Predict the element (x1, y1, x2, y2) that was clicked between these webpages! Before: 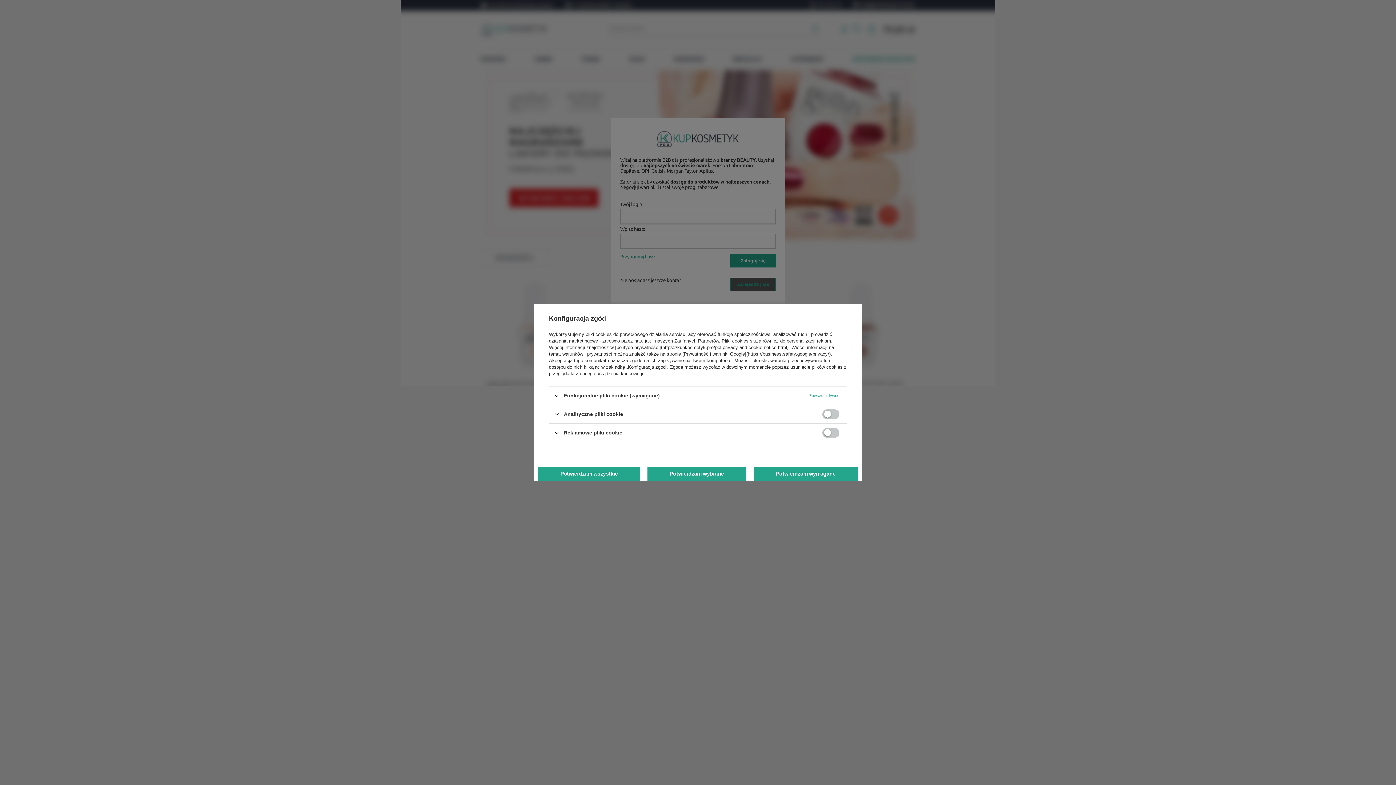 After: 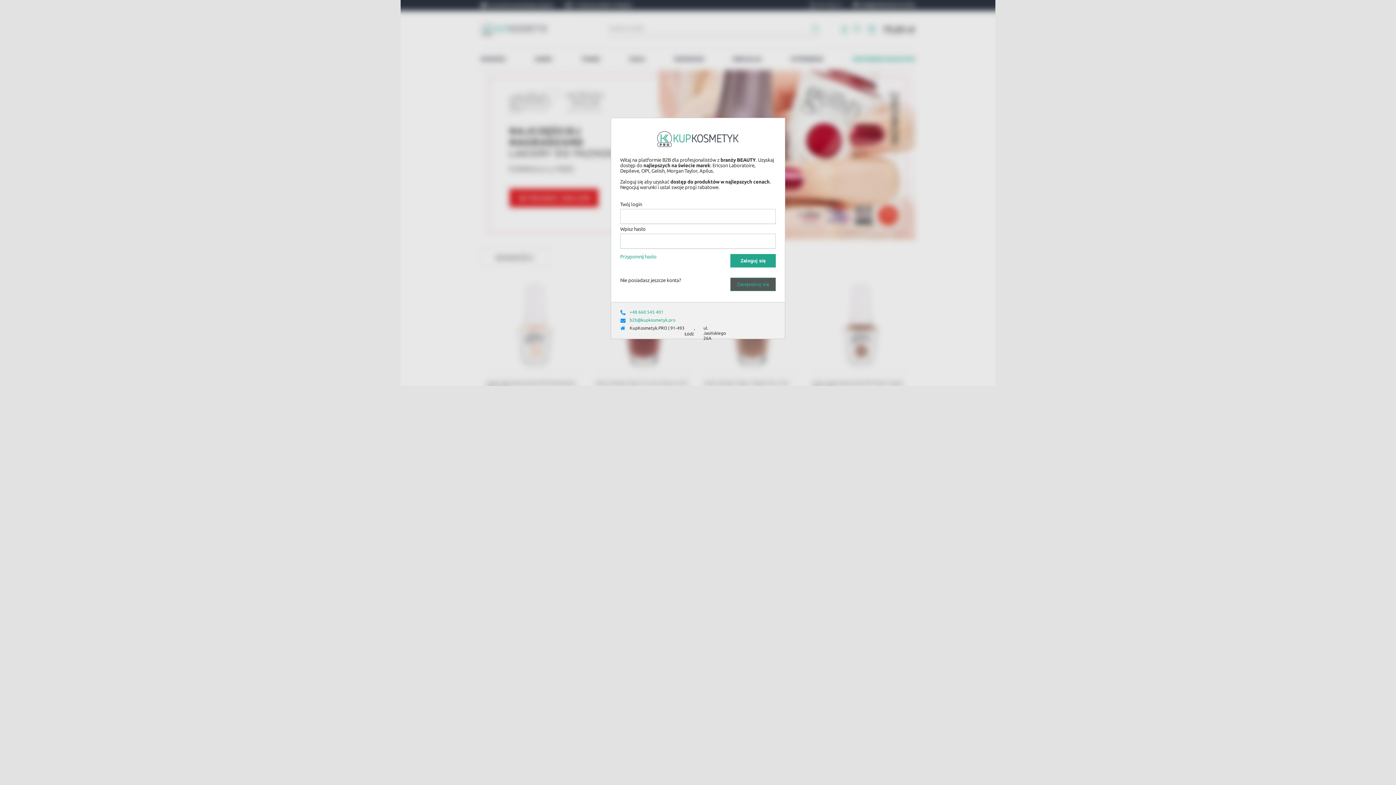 Action: label: Potwierdzam wybrane bbox: (647, 467, 746, 481)